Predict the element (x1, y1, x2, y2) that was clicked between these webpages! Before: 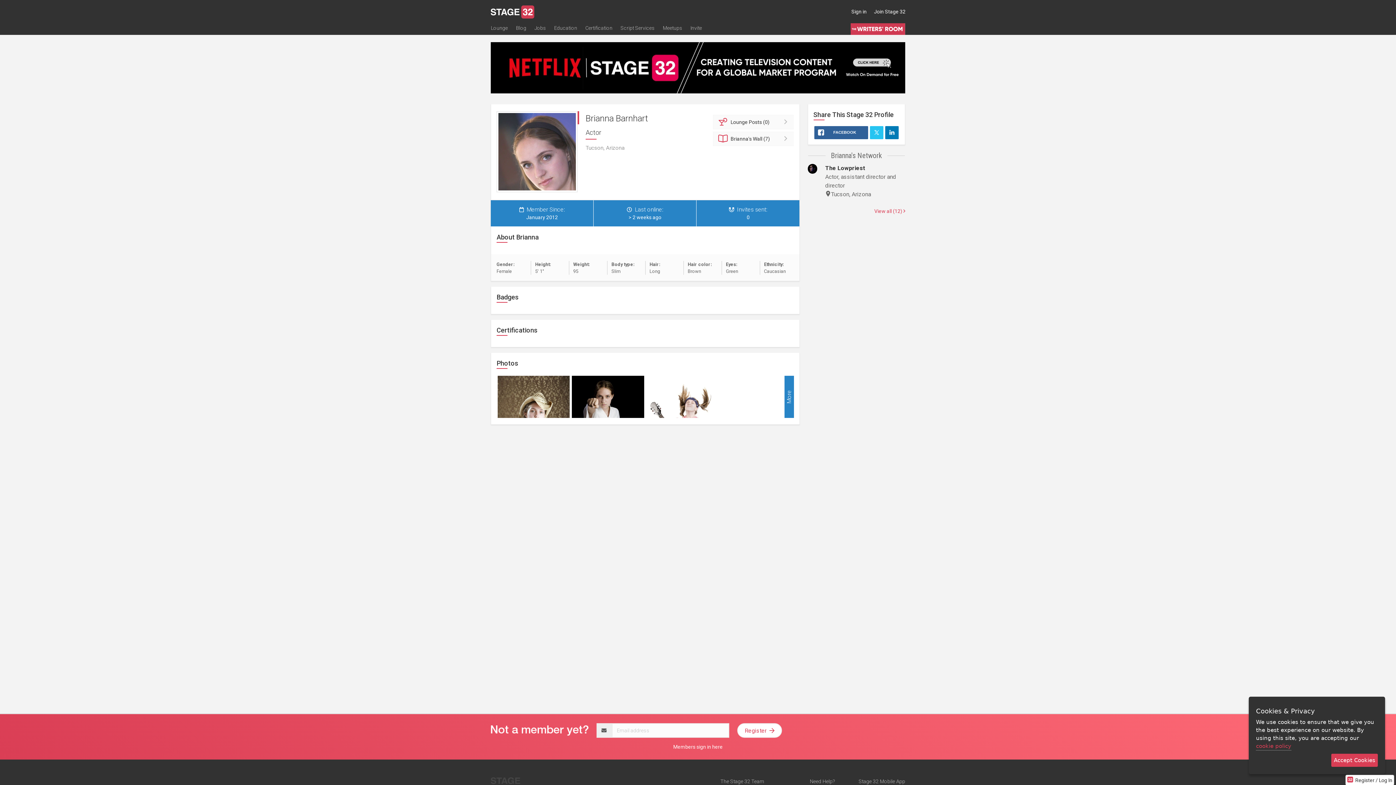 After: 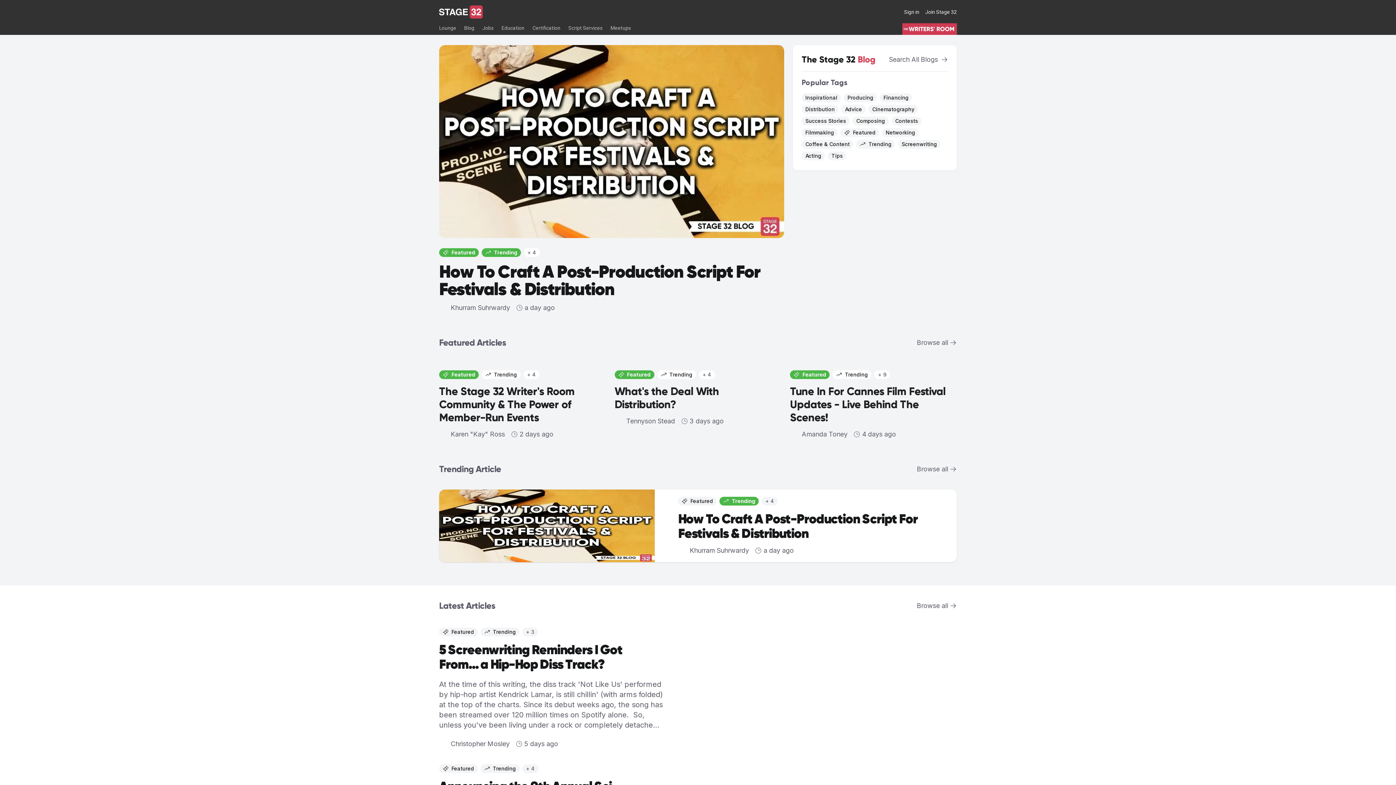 Action: label: Blog bbox: (516, 23, 533, 34)